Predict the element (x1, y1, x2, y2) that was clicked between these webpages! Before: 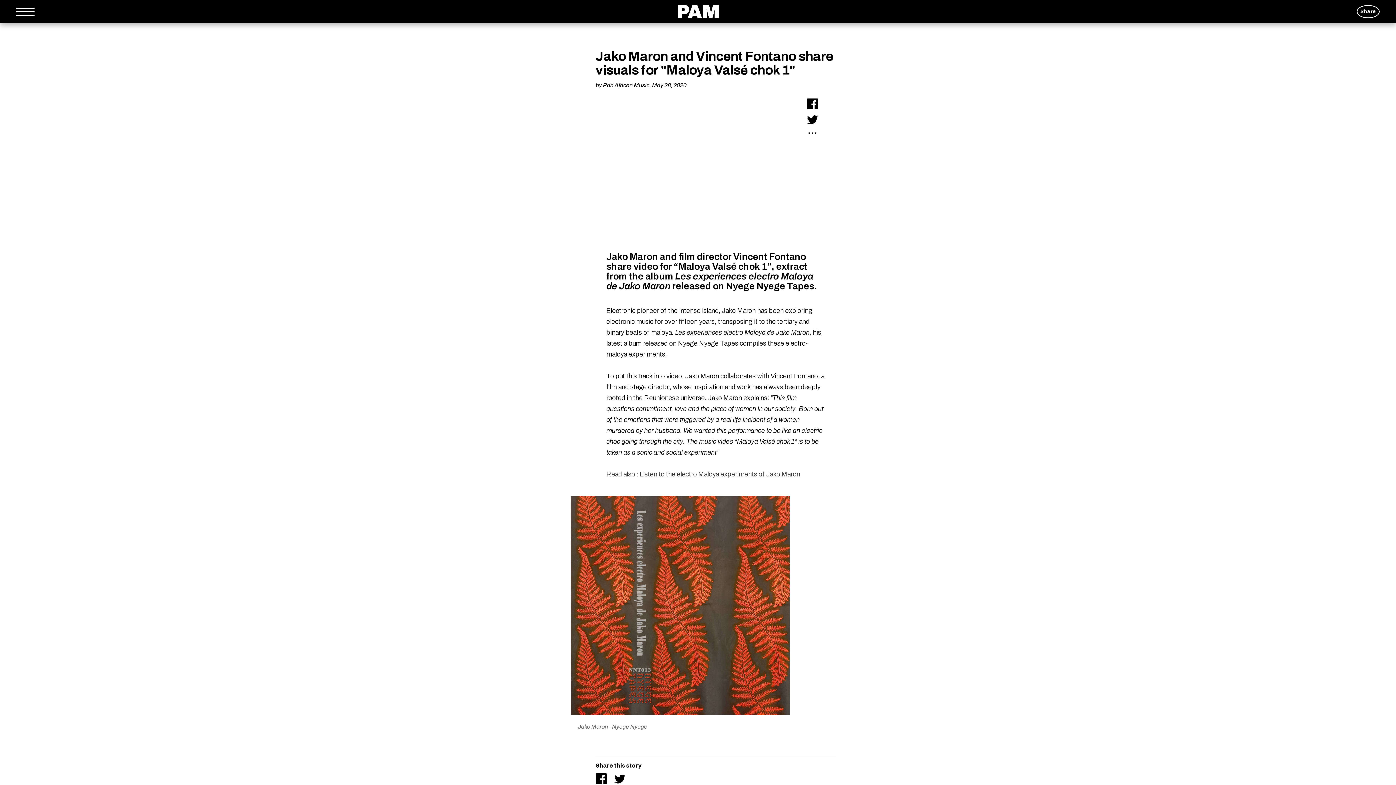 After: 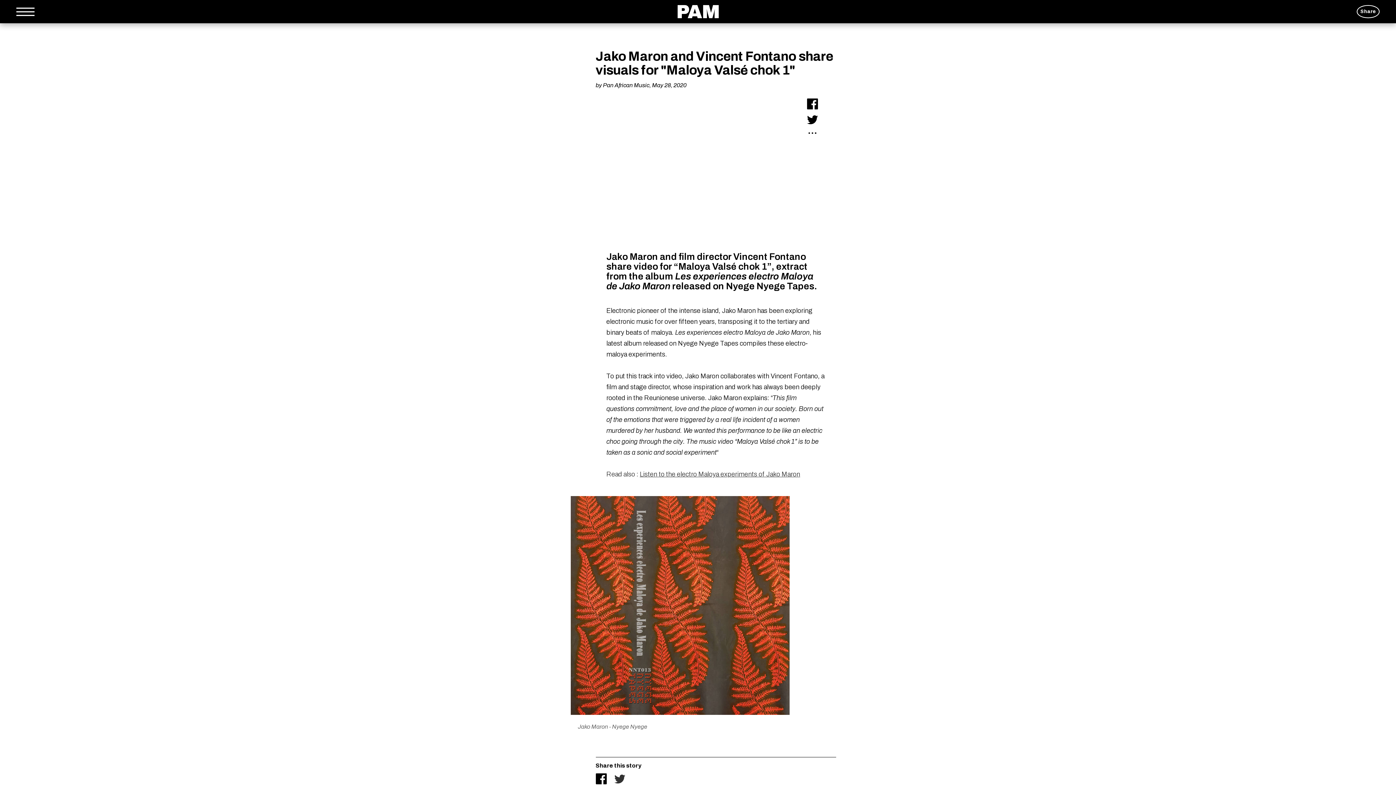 Action: bbox: (614, 773, 625, 784)